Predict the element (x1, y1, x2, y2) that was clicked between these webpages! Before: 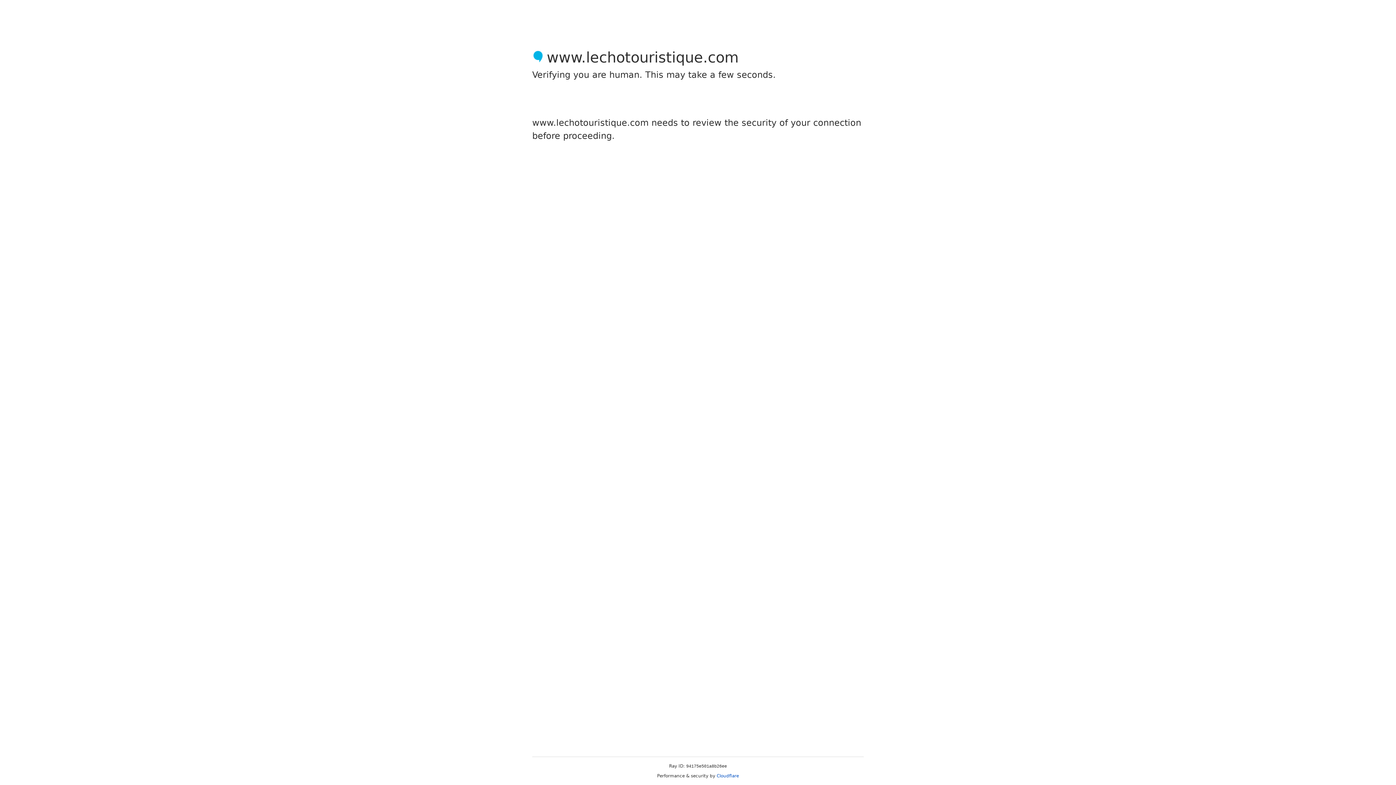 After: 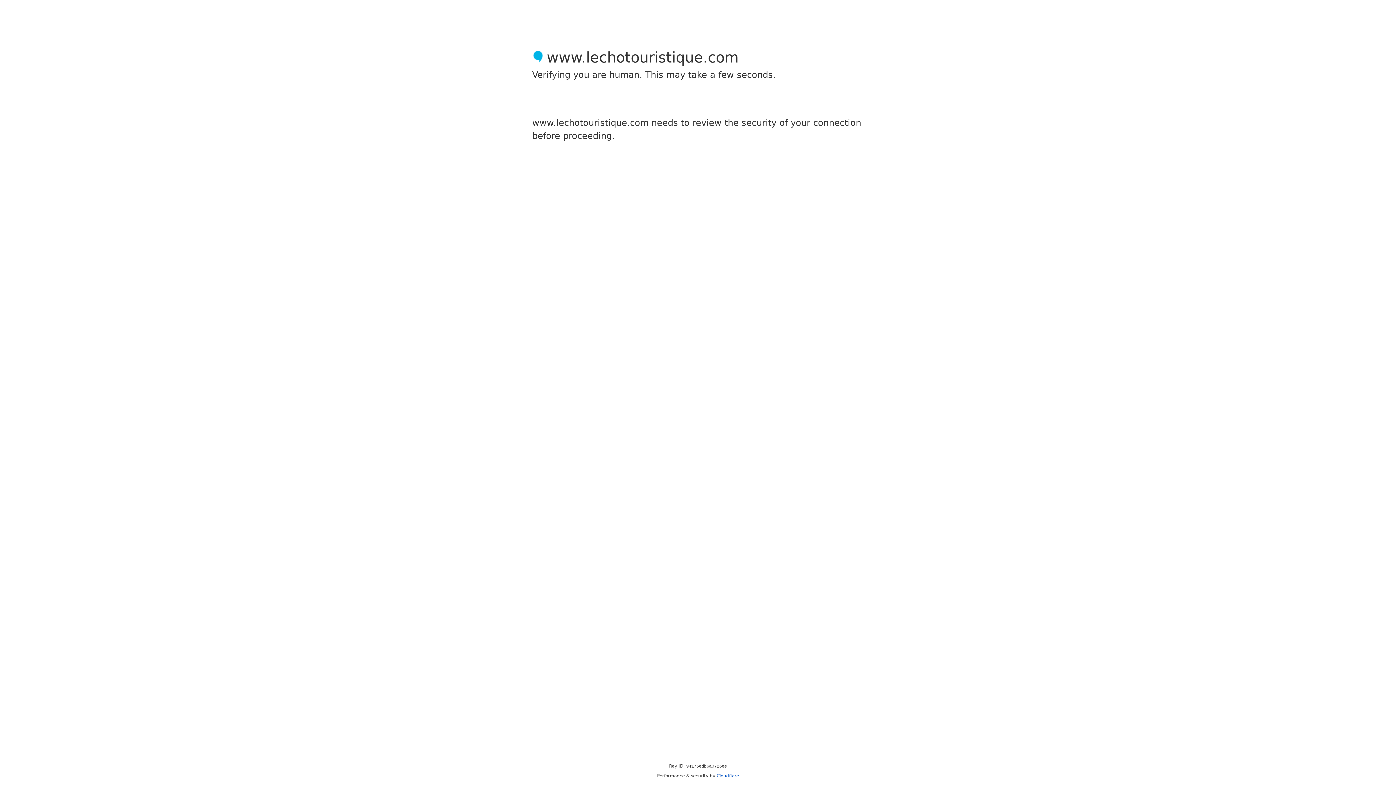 Action: label: Cloudflare bbox: (716, 773, 739, 778)